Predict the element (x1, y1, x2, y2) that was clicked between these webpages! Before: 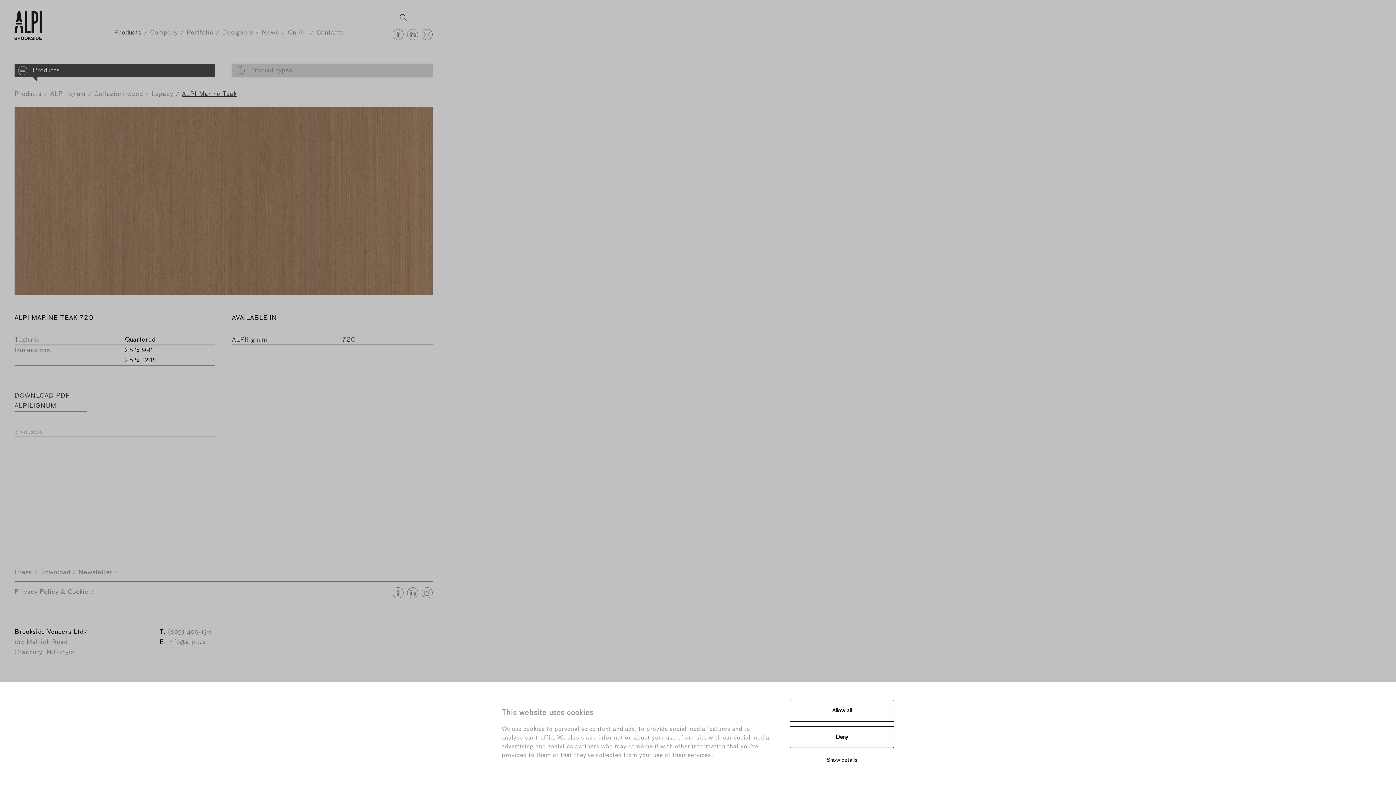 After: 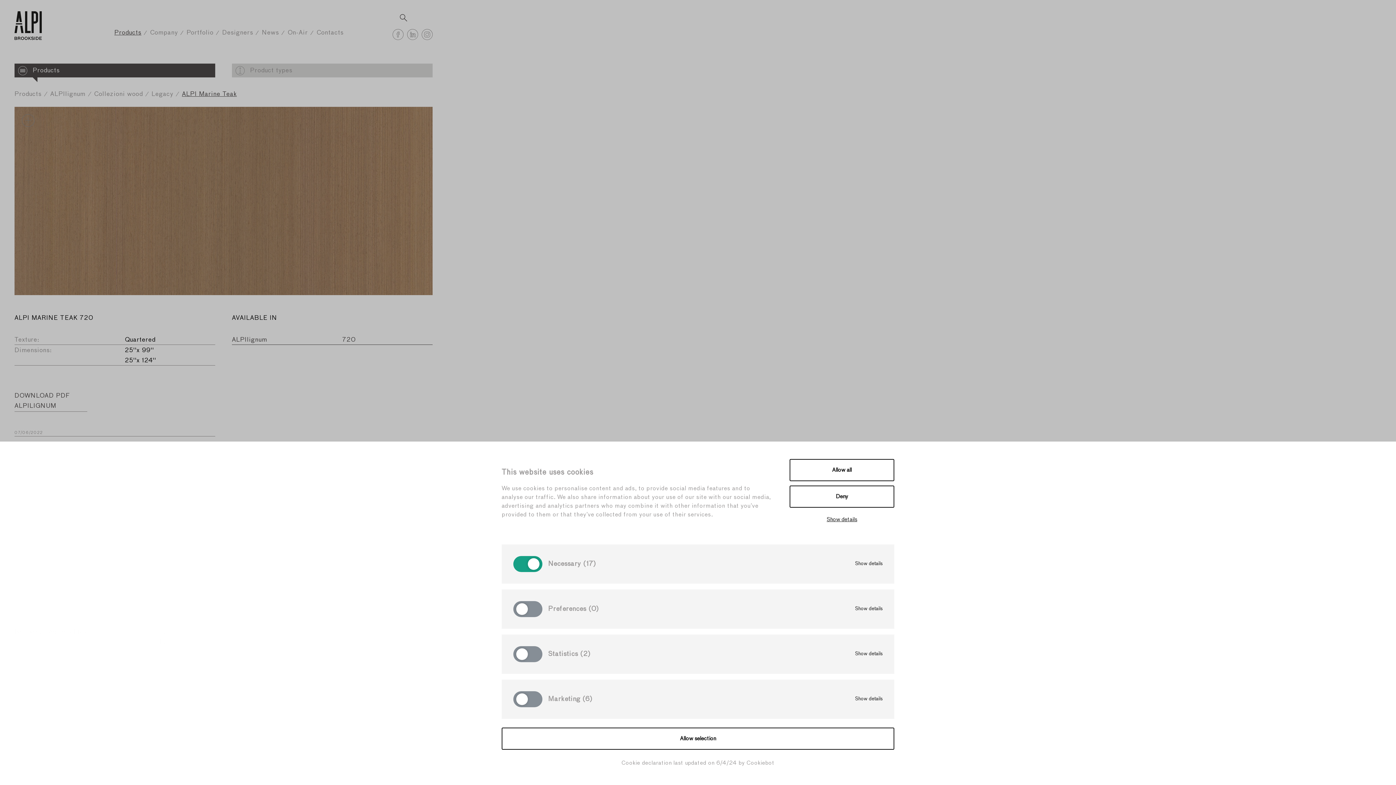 Action: label: Show details bbox: (789, 753, 894, 768)